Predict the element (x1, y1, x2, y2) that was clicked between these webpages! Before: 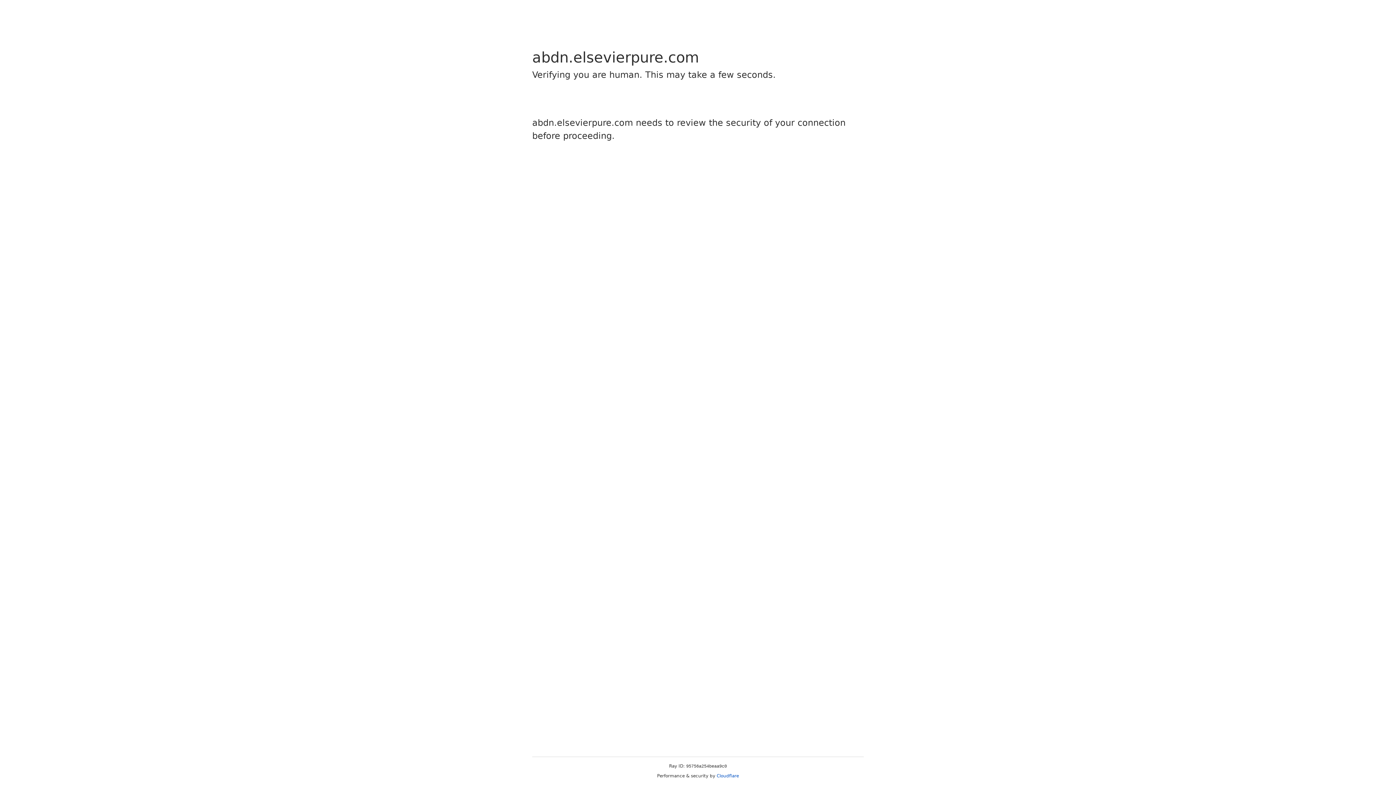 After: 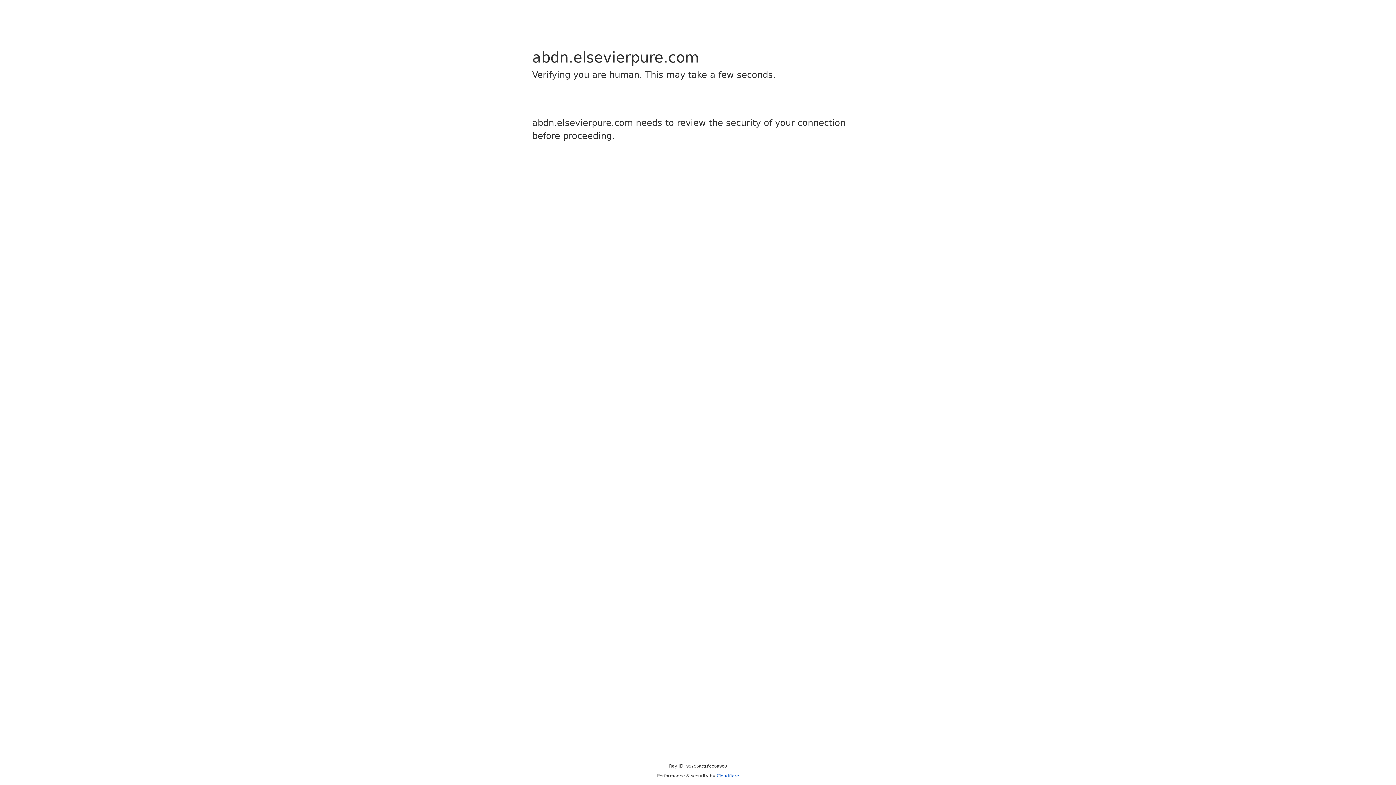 Action: label: Cloudflare bbox: (716, 773, 739, 778)